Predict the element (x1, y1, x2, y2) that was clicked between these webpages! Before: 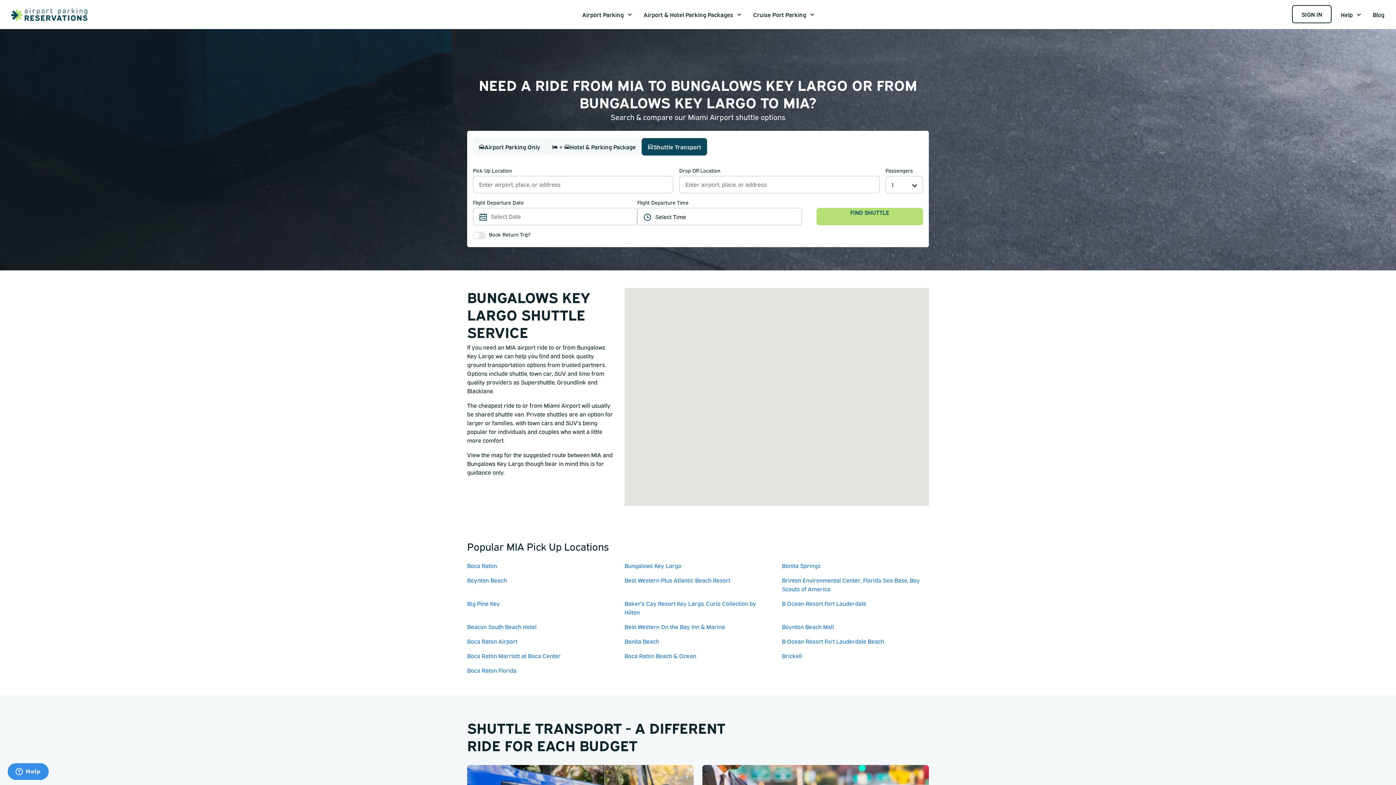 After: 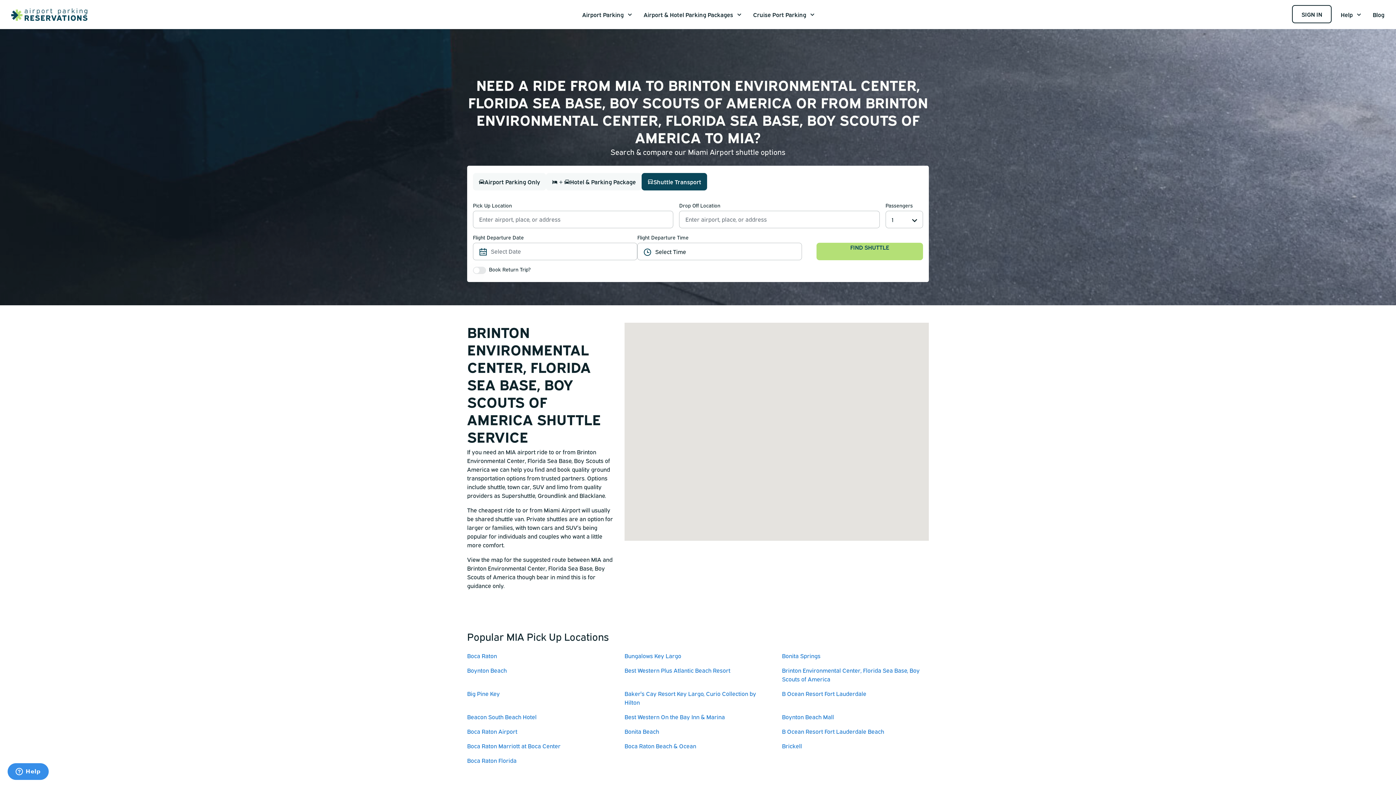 Action: bbox: (776, 573, 934, 596) label: Brinton Environmental Center, Florida Sea Base, Boy Scouts of America